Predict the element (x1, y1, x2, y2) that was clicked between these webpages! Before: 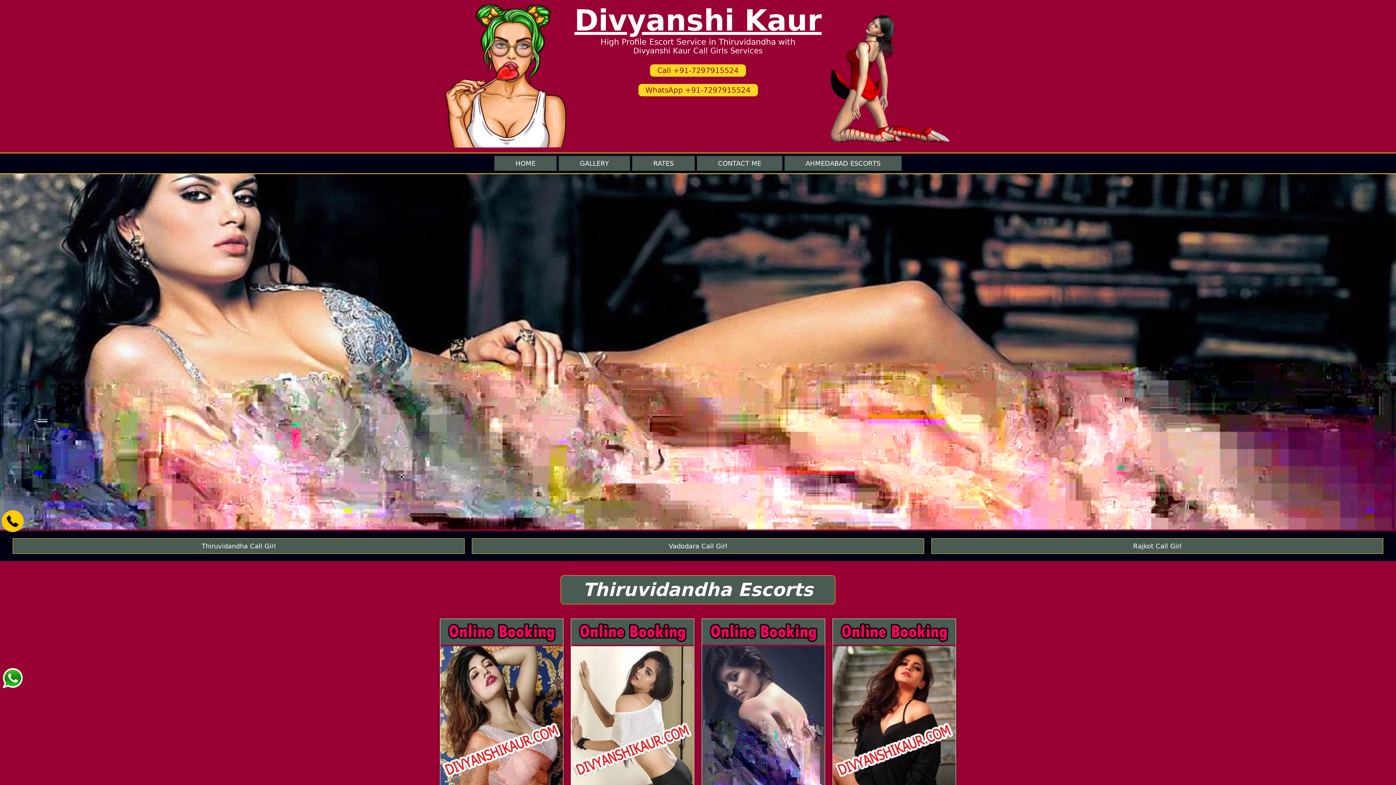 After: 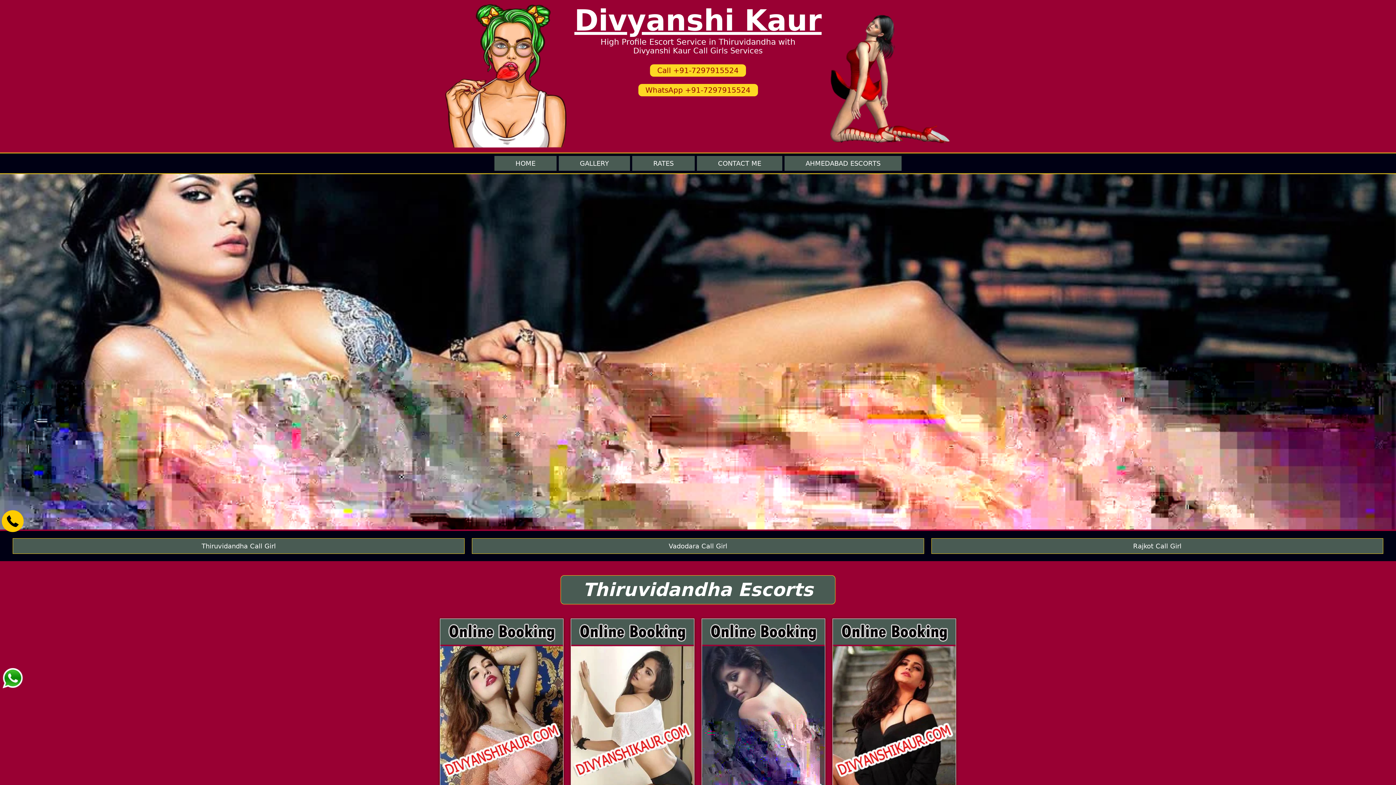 Action: bbox: (560, 575, 835, 604) label: Thiruvidandha Escorts